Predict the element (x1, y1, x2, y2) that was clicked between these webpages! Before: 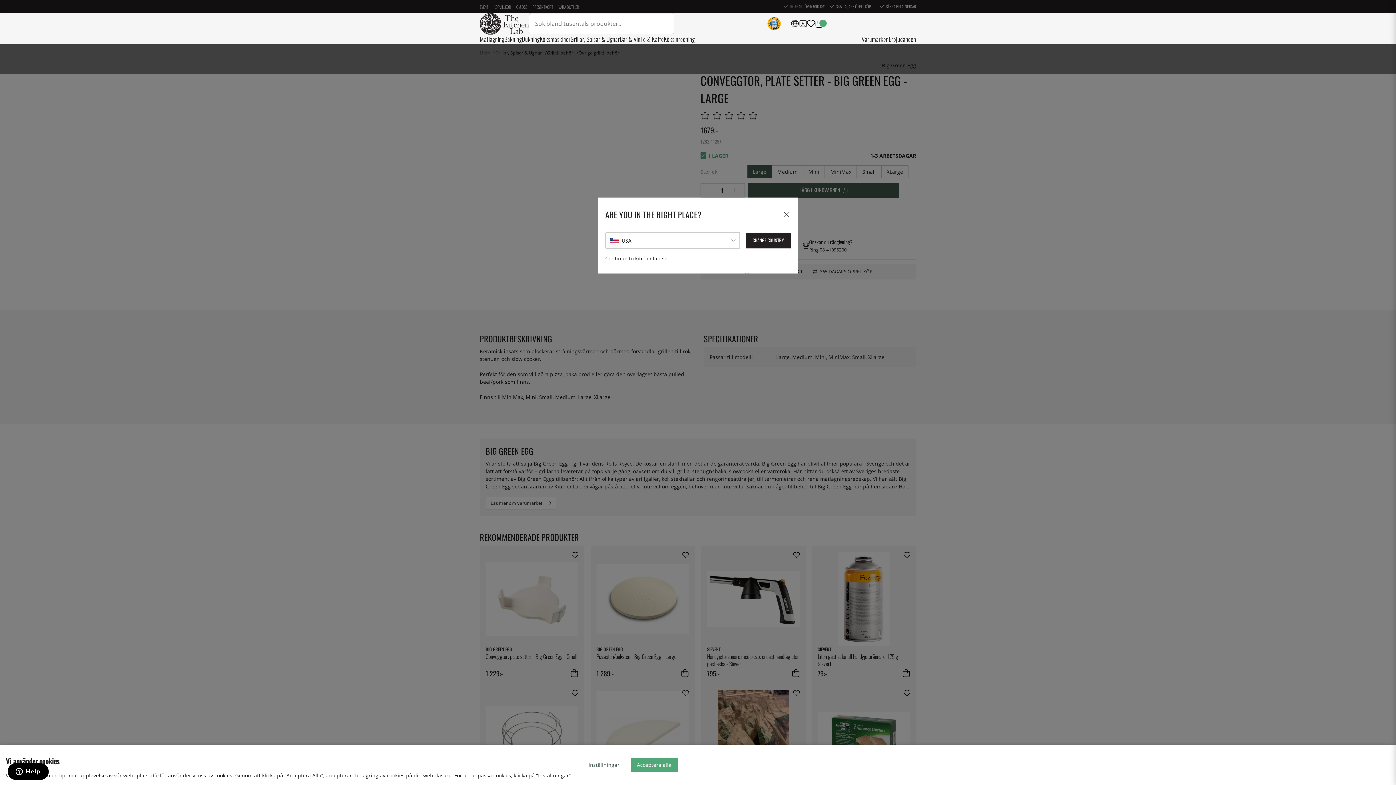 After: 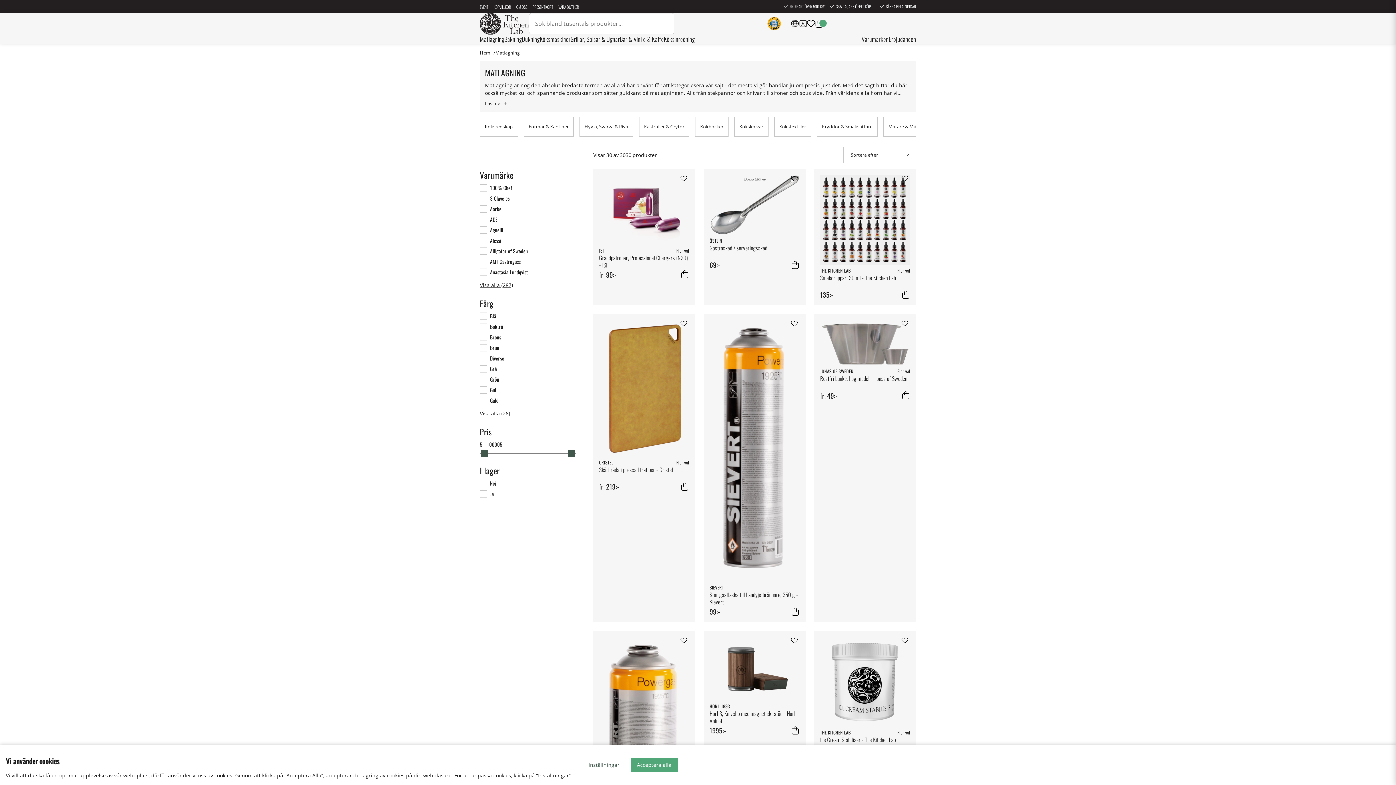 Action: label: Matlagning bbox: (480, 34, 504, 43)